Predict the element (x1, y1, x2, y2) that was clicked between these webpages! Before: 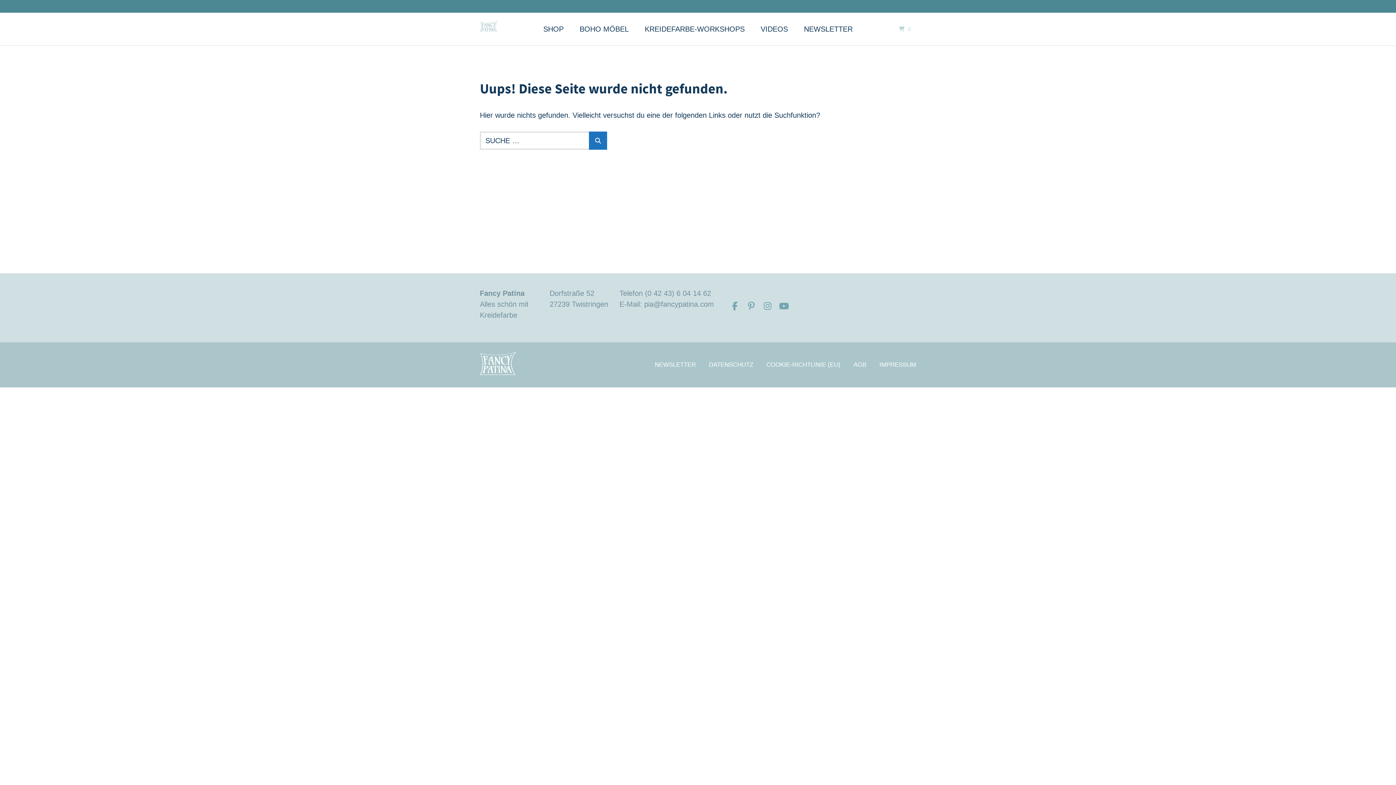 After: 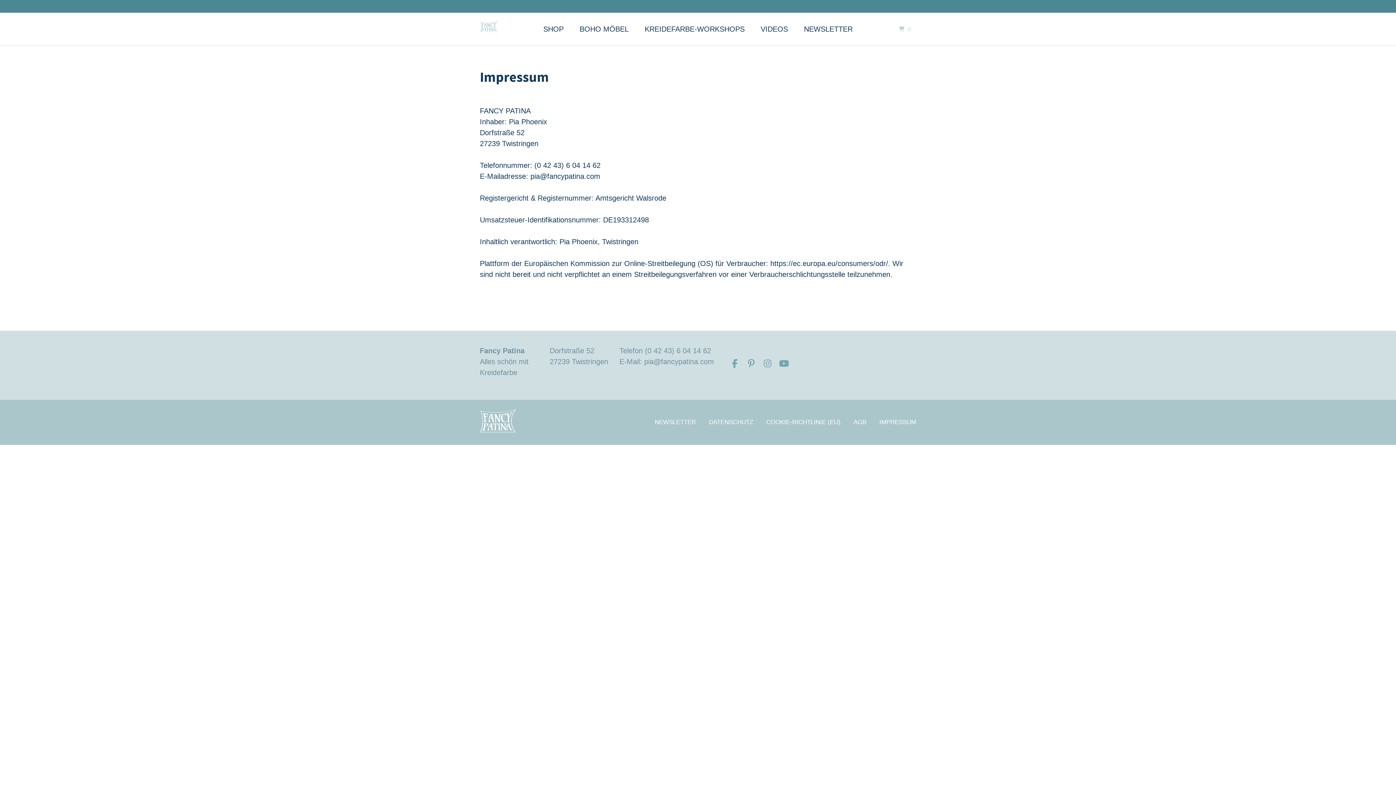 Action: bbox: (879, 361, 916, 368) label: IMPRESSUM